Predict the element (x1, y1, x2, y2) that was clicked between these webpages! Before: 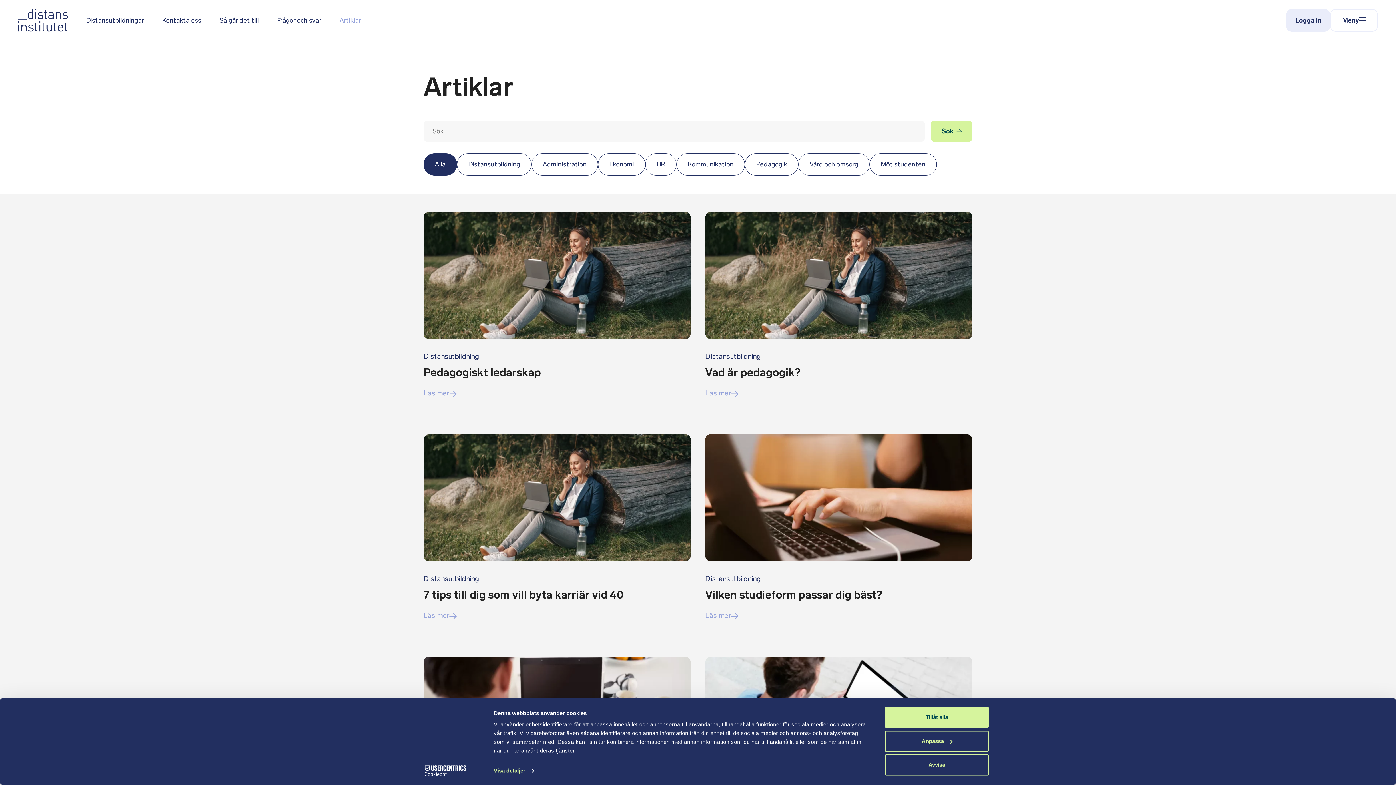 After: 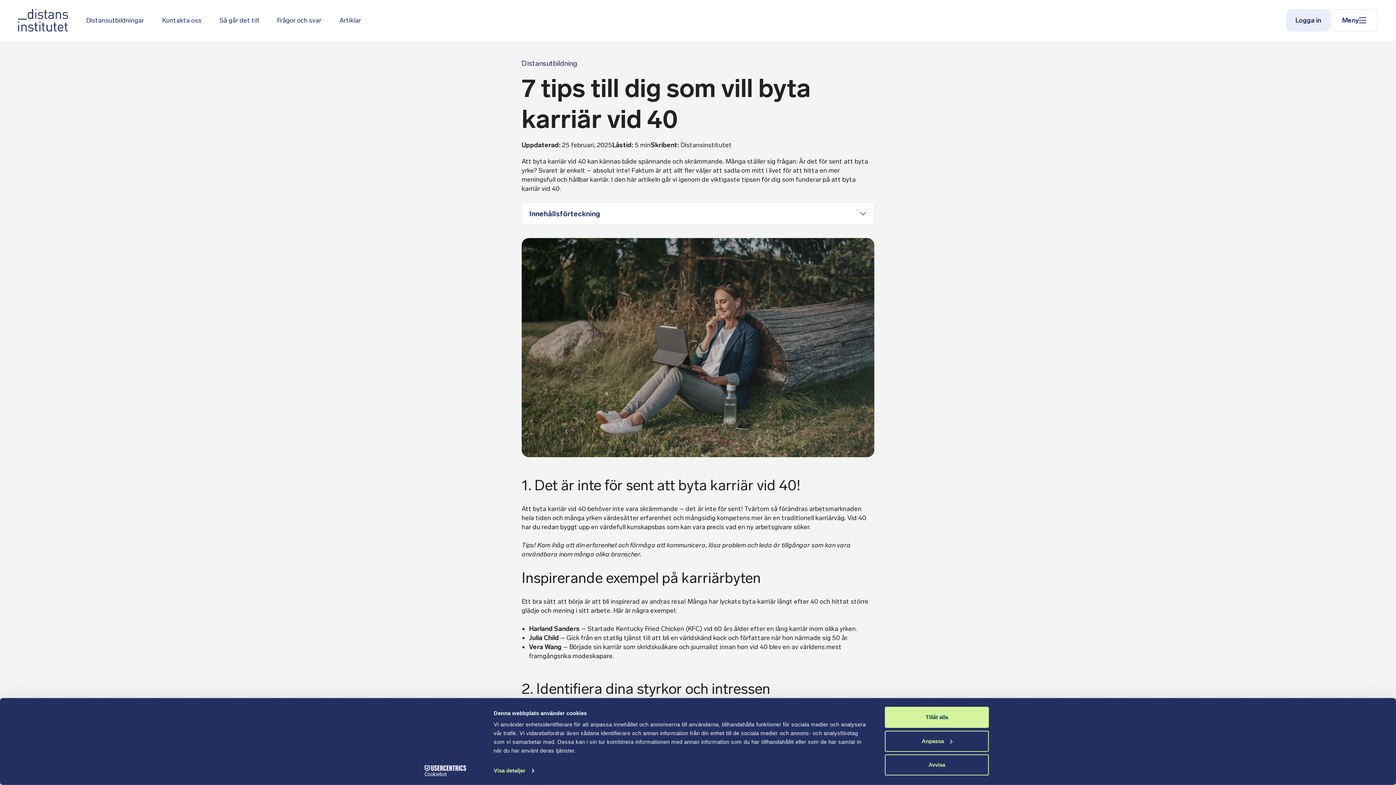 Action: bbox: (423, 588, 623, 601) label: 7 tips till dig som vill byta karriär vid 40